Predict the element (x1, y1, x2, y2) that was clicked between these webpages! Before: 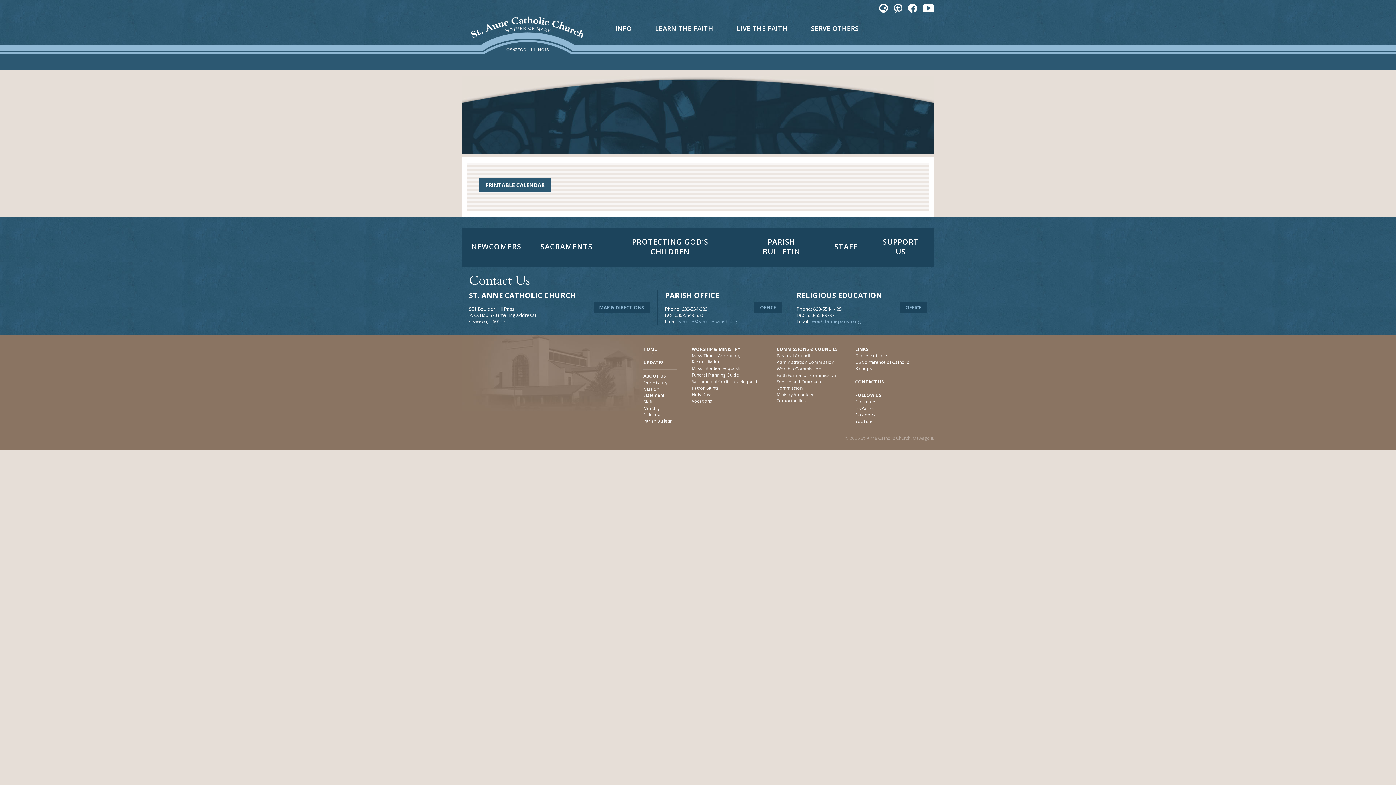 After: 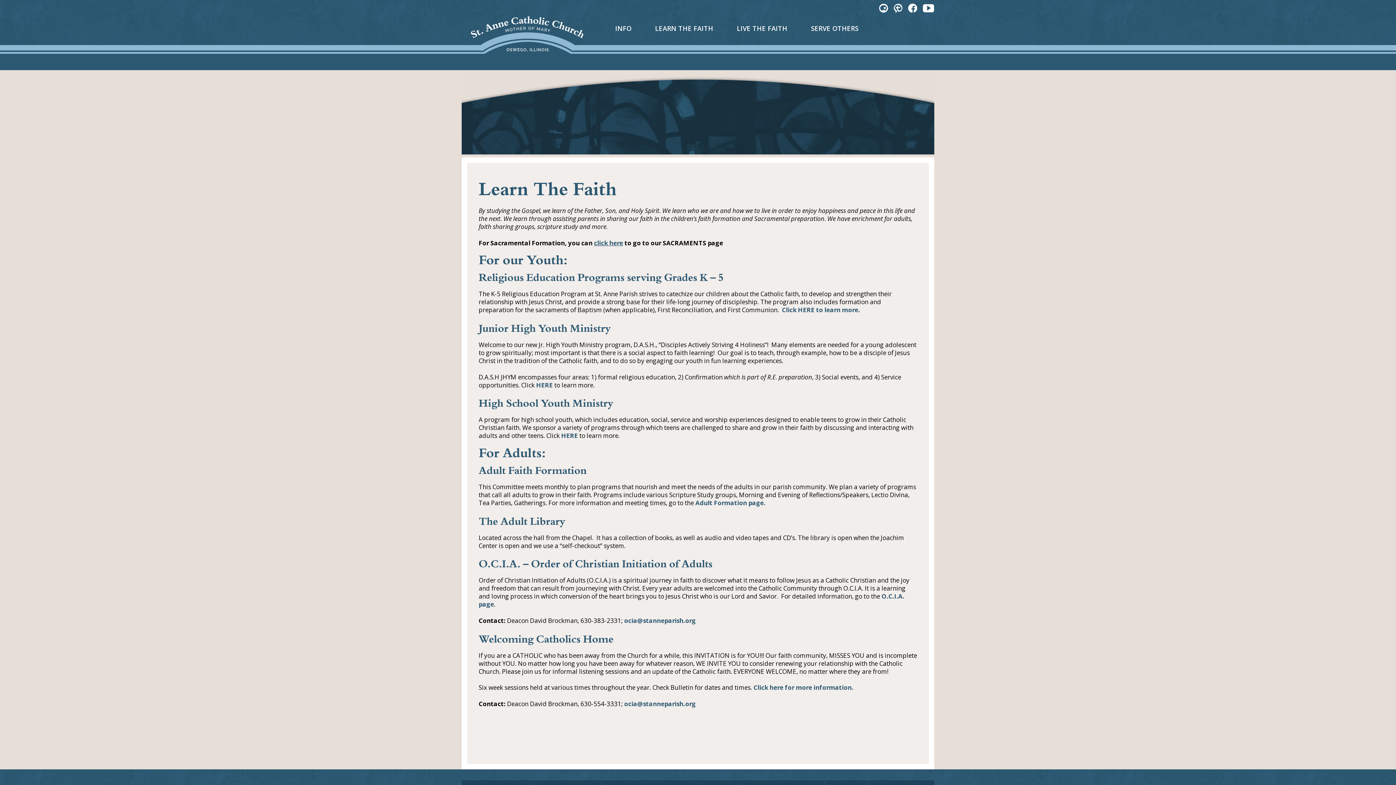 Action: label: LEARN THE FAITH bbox: (643, 18, 725, 38)